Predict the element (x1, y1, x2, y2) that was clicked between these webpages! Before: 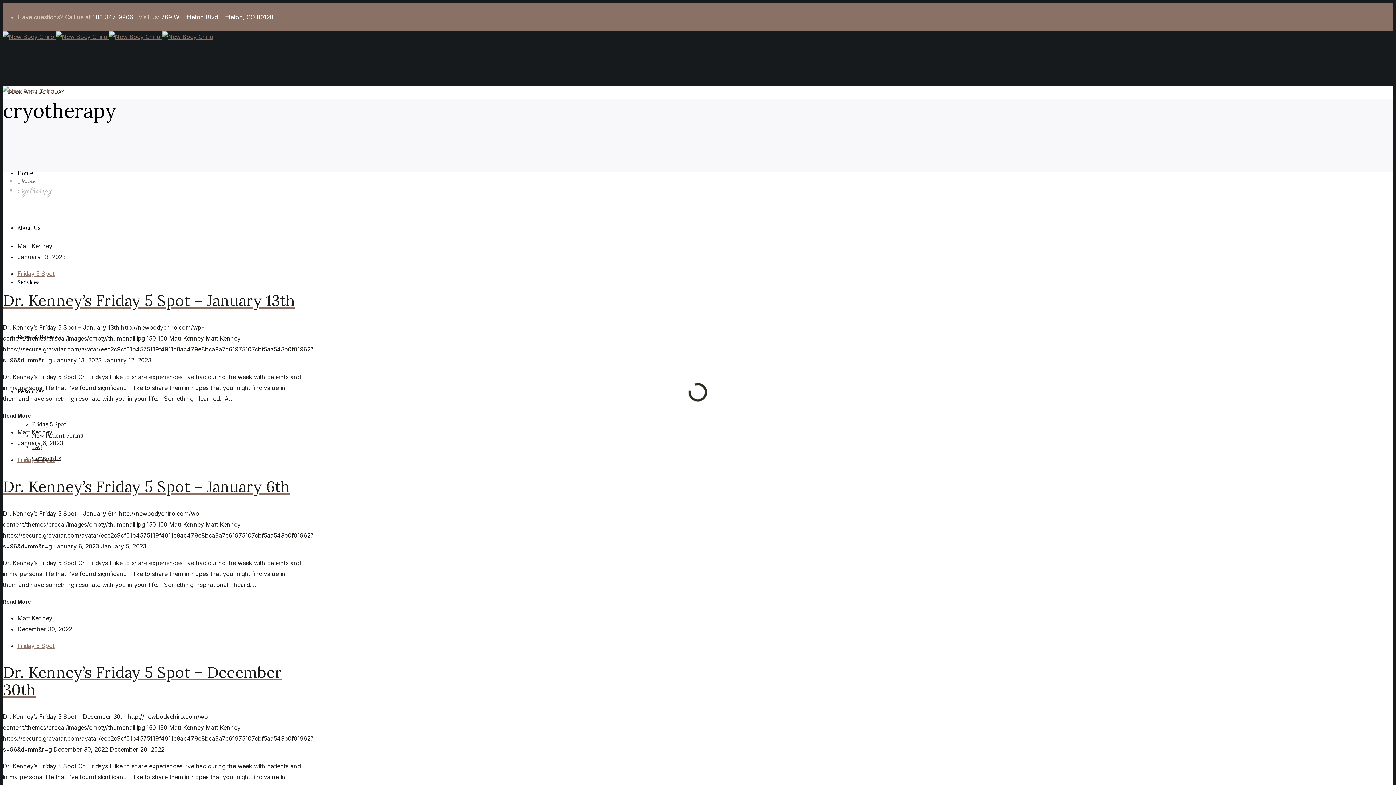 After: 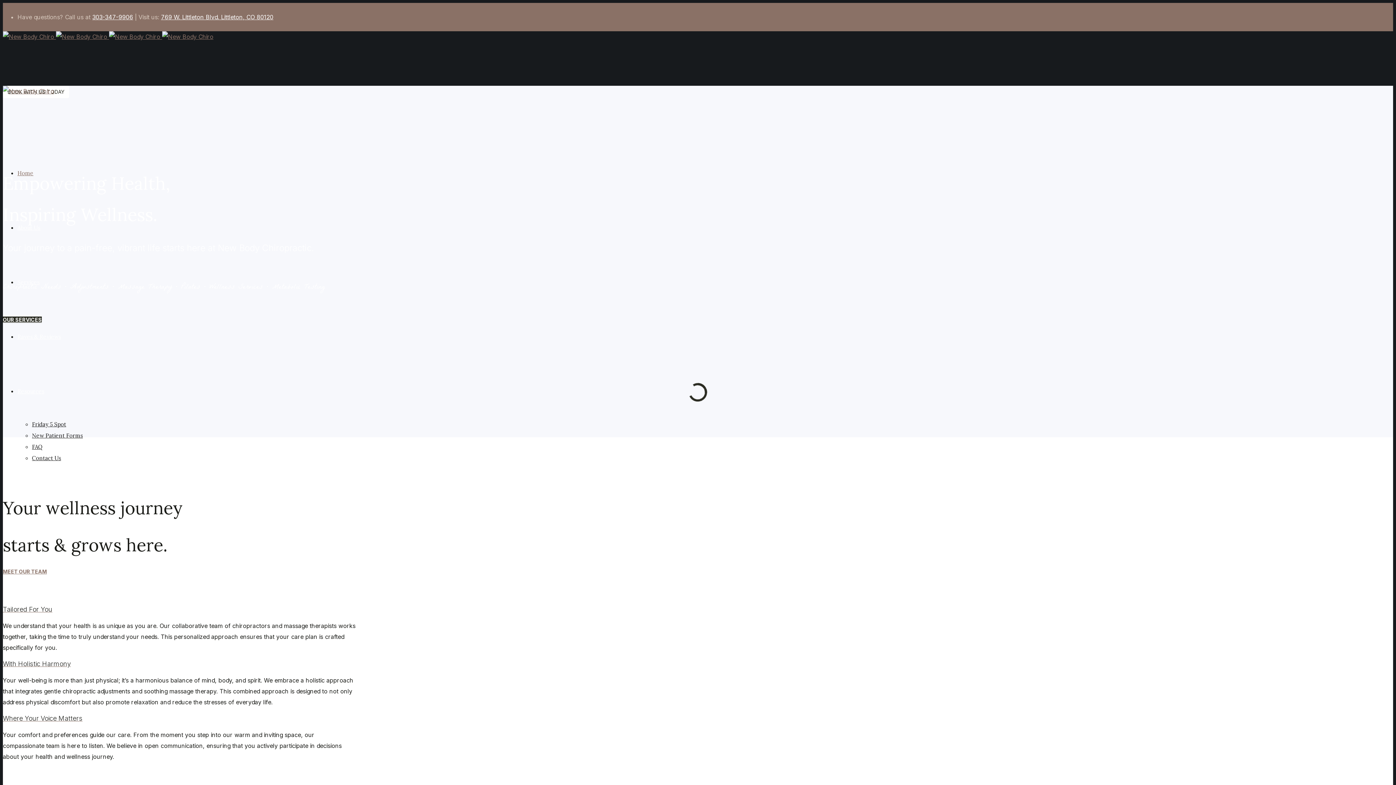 Action: bbox: (17, 175, 35, 189) label: Home